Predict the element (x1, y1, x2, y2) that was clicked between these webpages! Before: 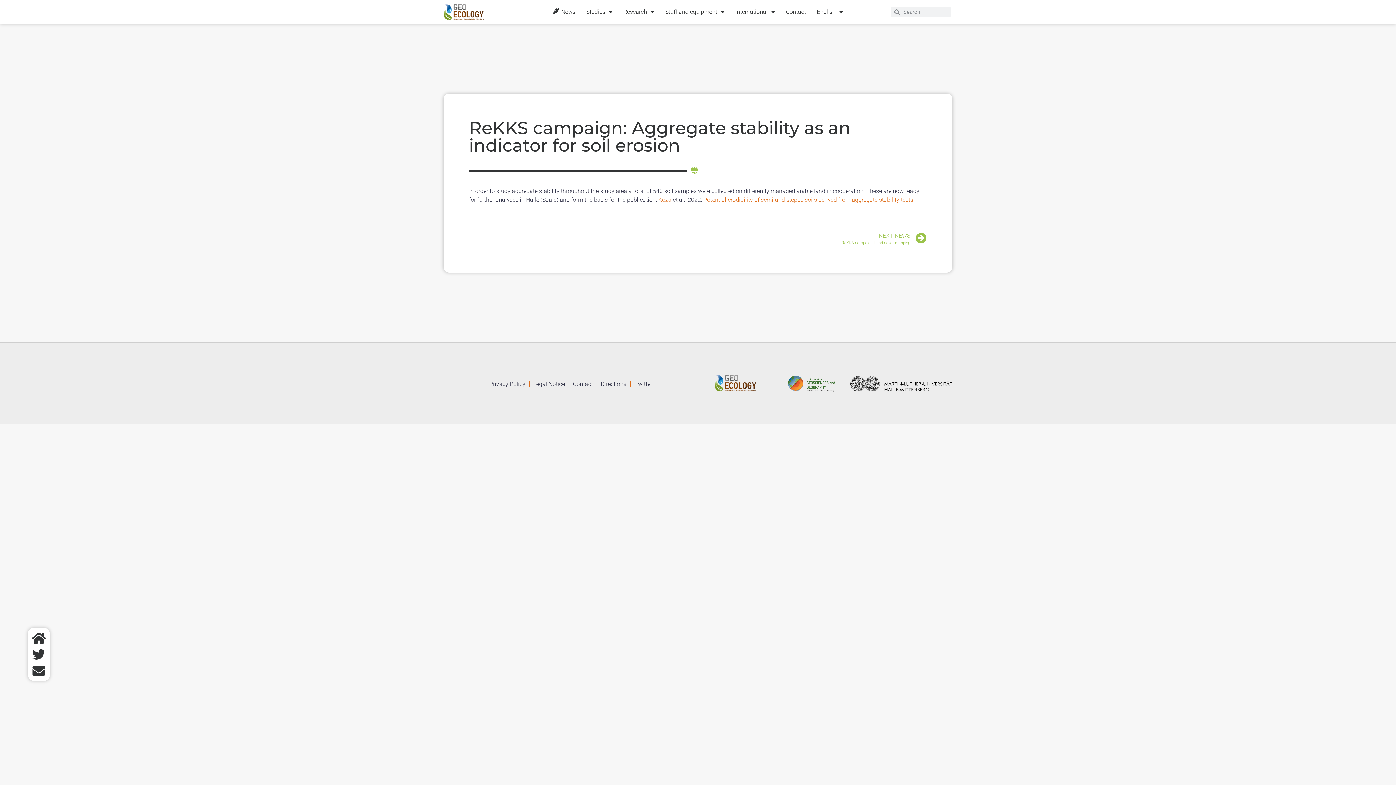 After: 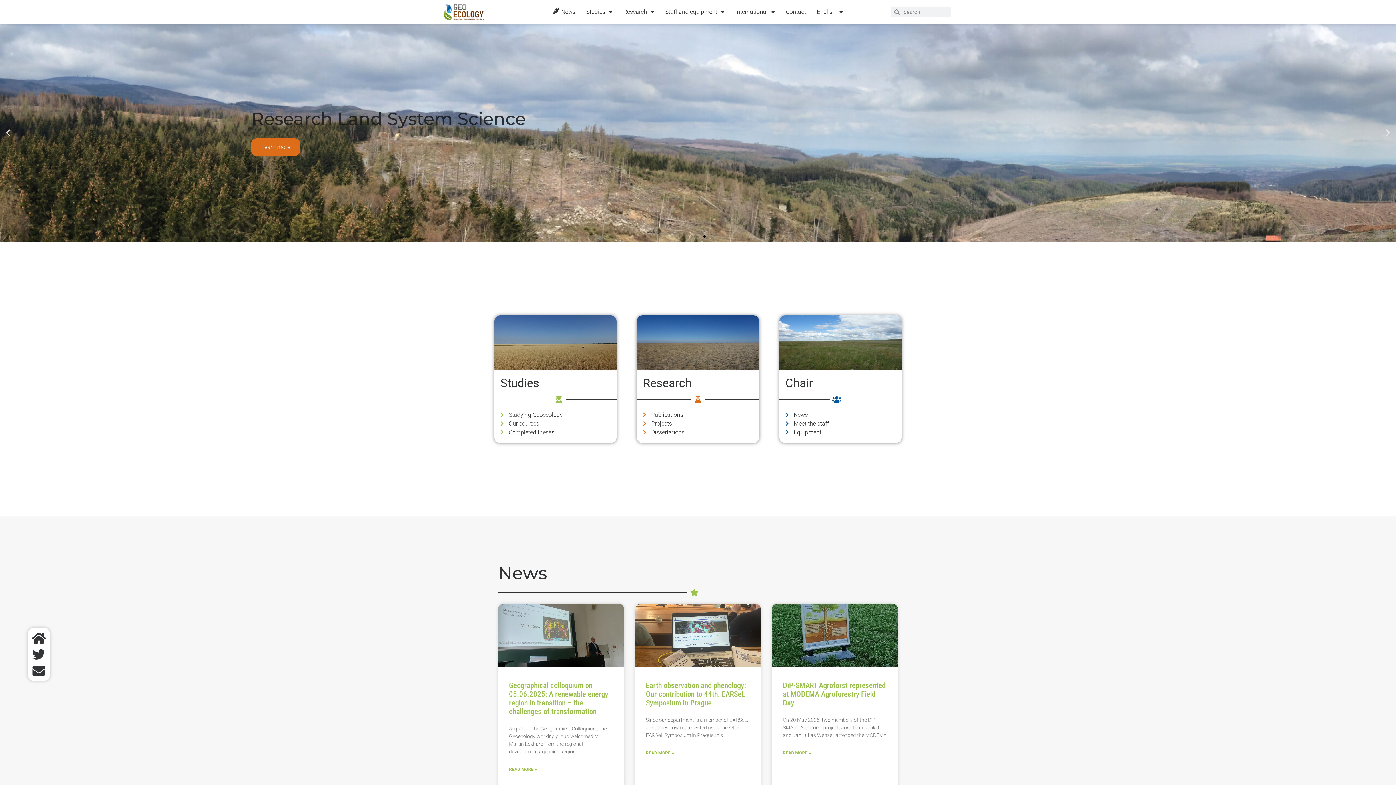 Action: bbox: (443, 3, 483, 20)